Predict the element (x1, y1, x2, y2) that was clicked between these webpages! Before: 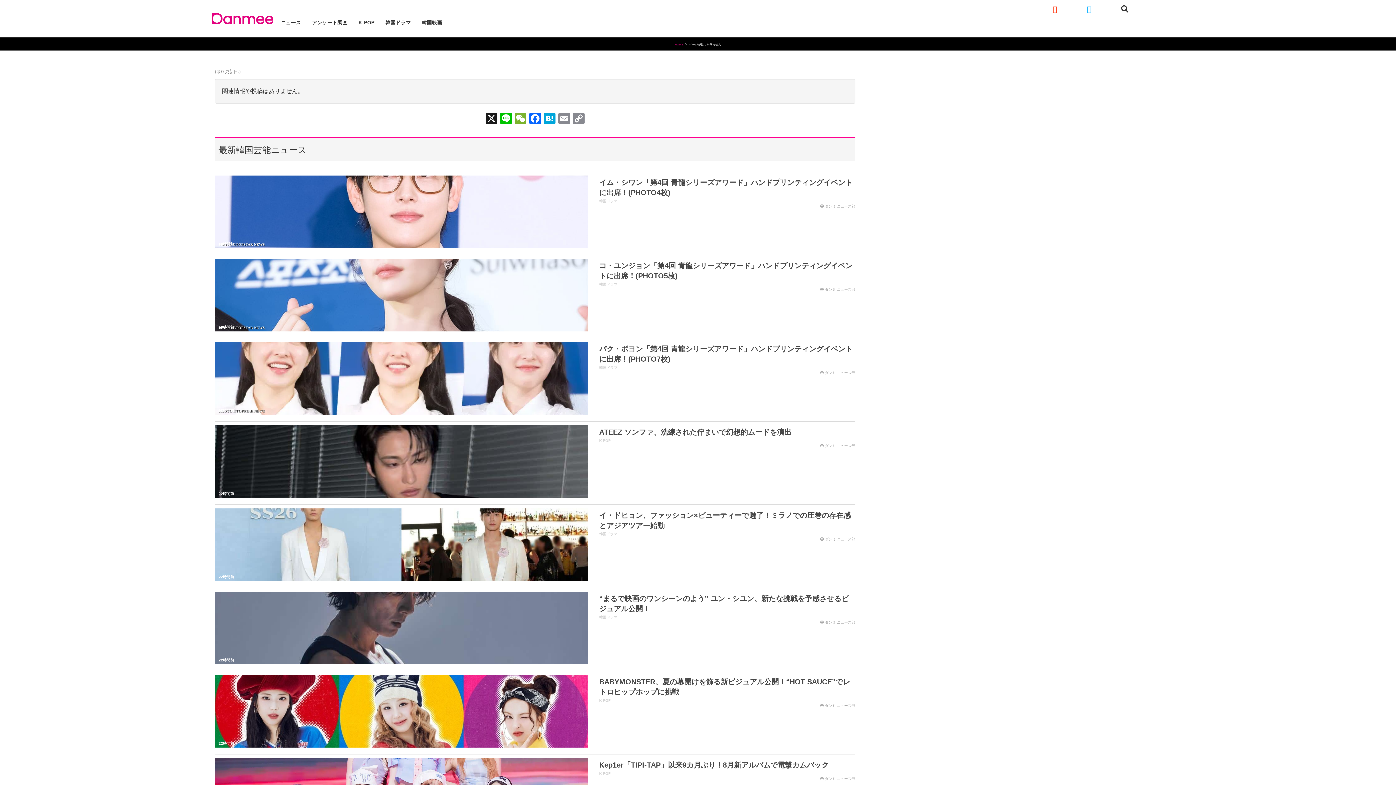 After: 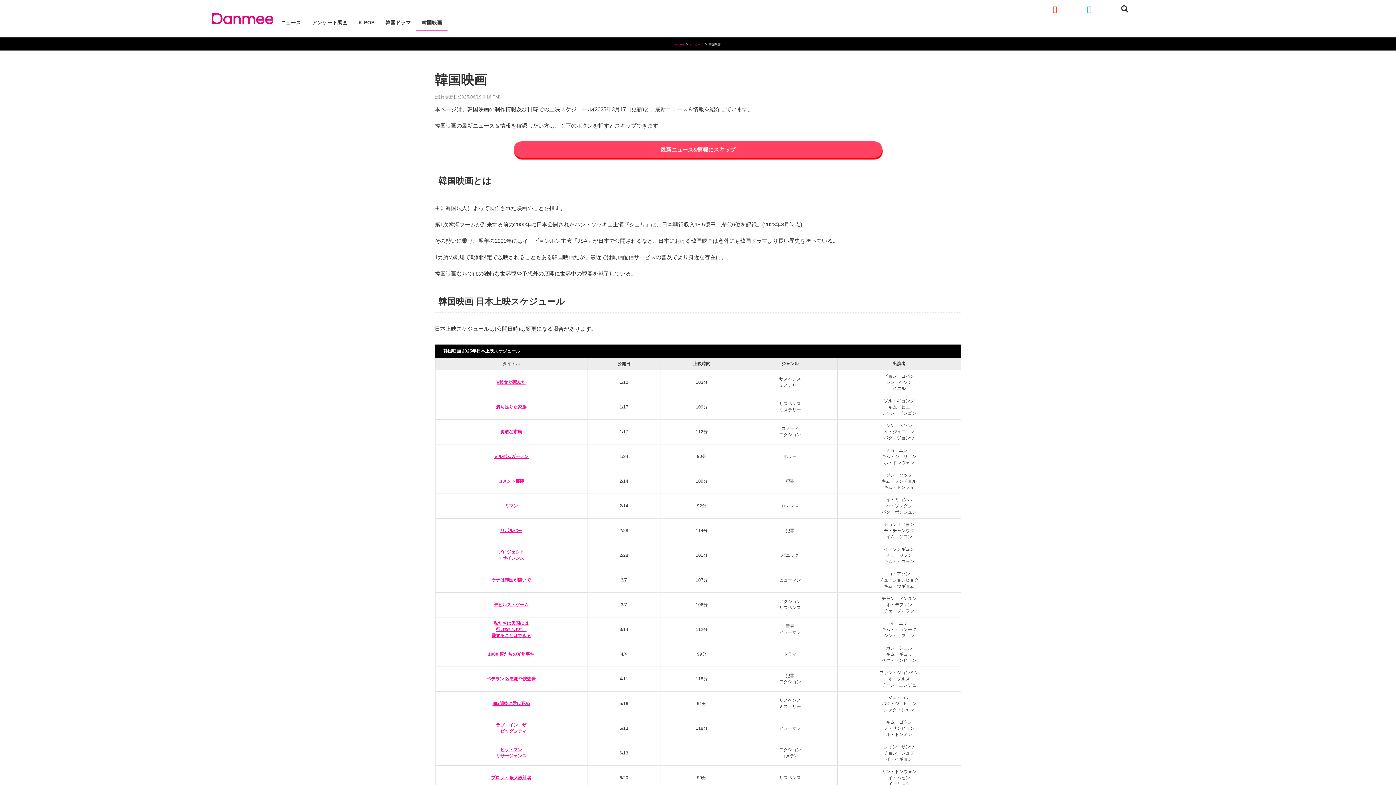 Action: bbox: (416, 14, 447, 30) label: 韓国映画